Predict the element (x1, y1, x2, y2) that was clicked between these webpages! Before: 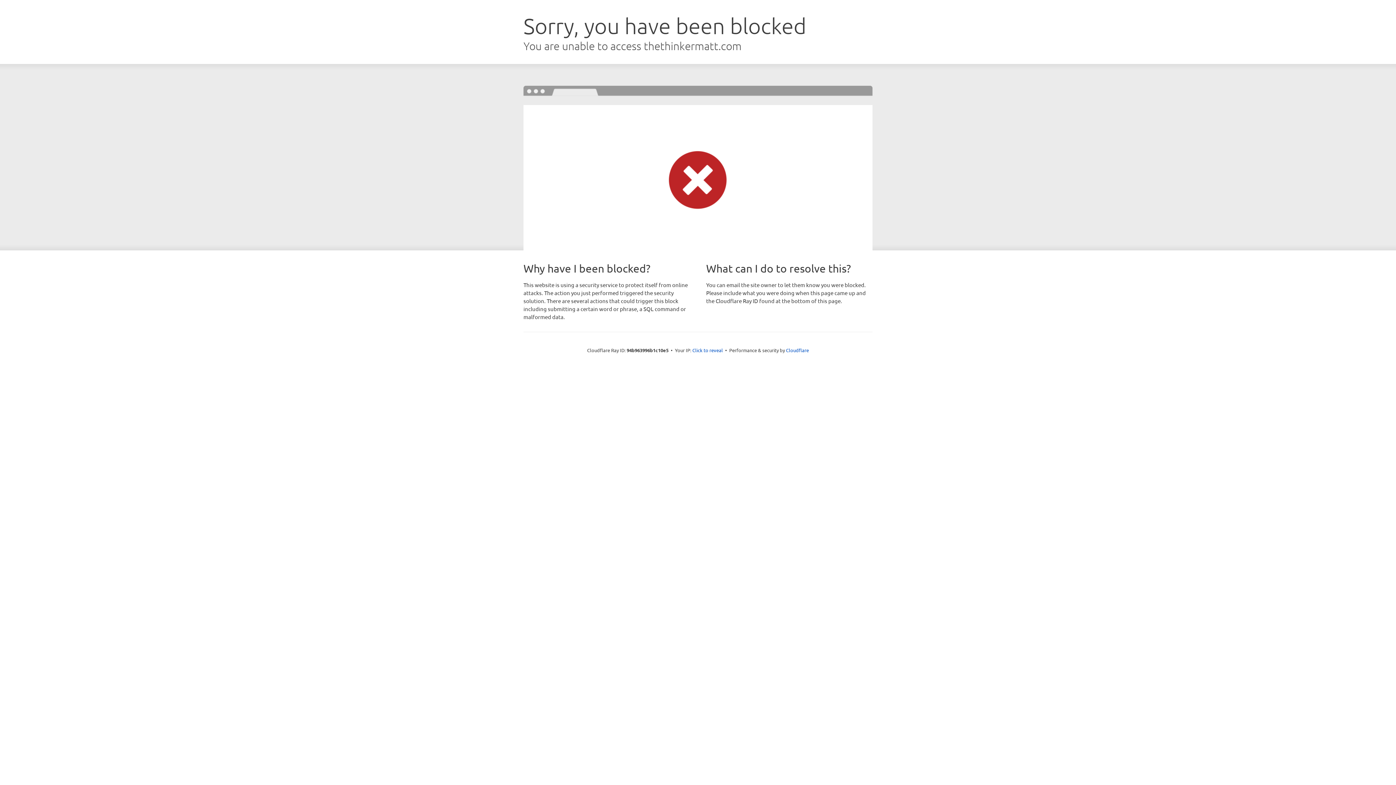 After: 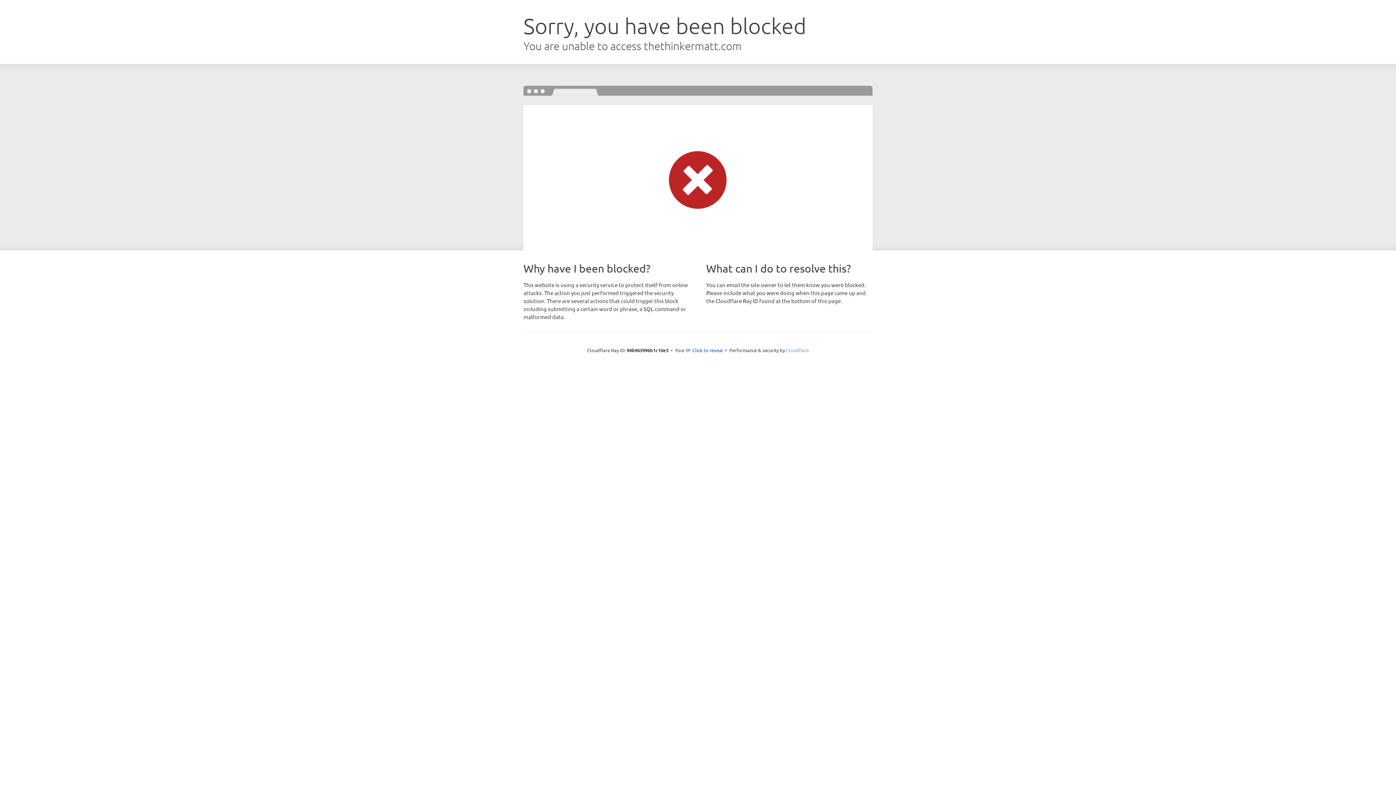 Action: label: Cloudflare bbox: (786, 347, 809, 353)